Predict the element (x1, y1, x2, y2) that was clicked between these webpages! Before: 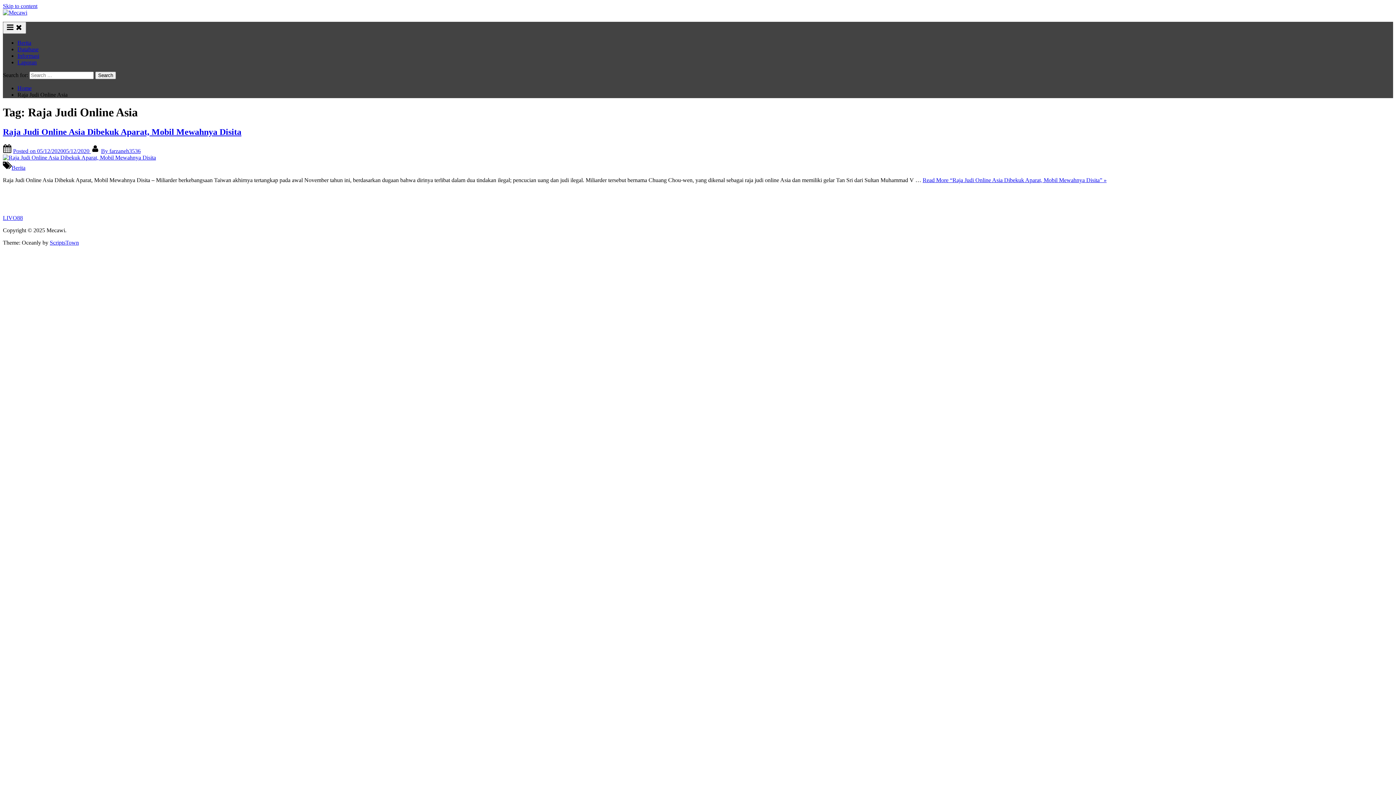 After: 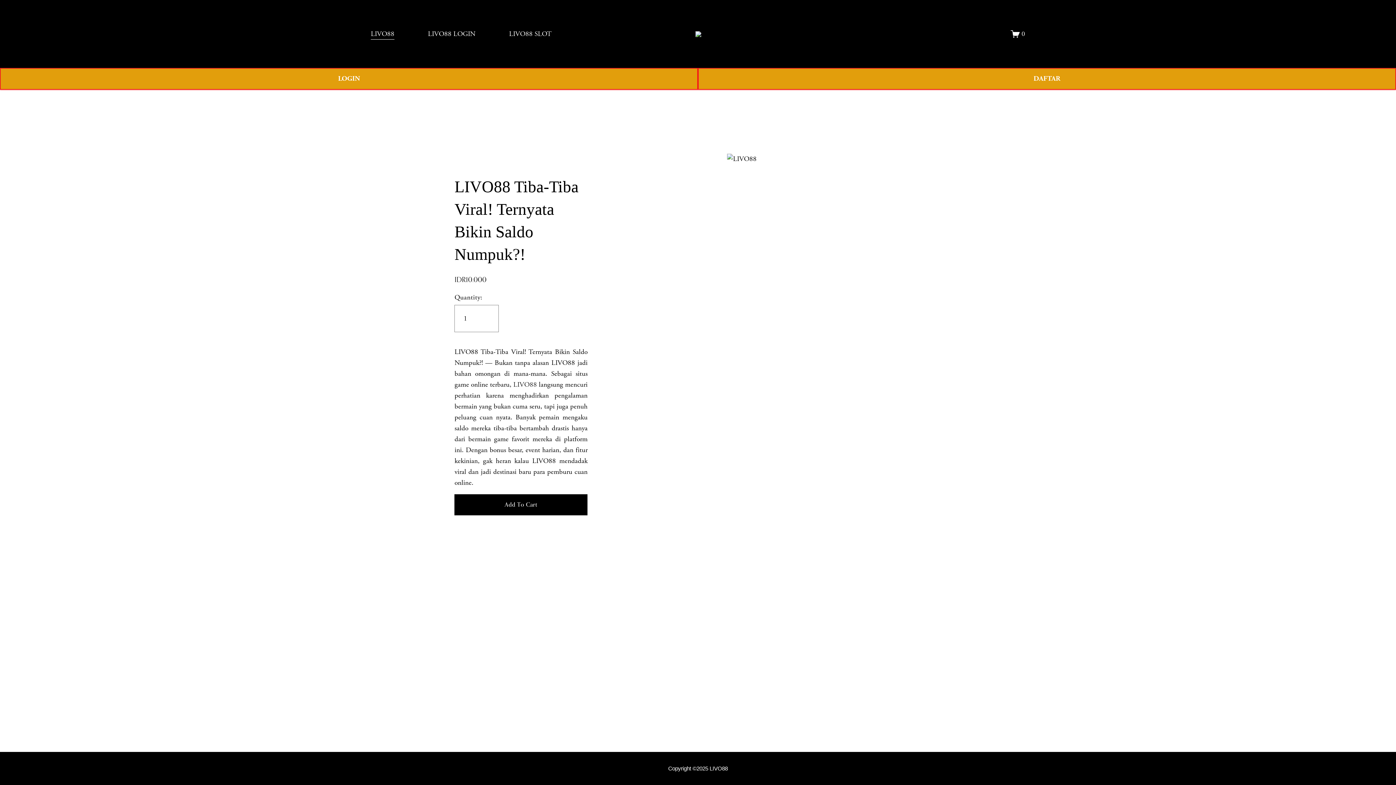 Action: bbox: (2, 214, 22, 221) label: LIVO88